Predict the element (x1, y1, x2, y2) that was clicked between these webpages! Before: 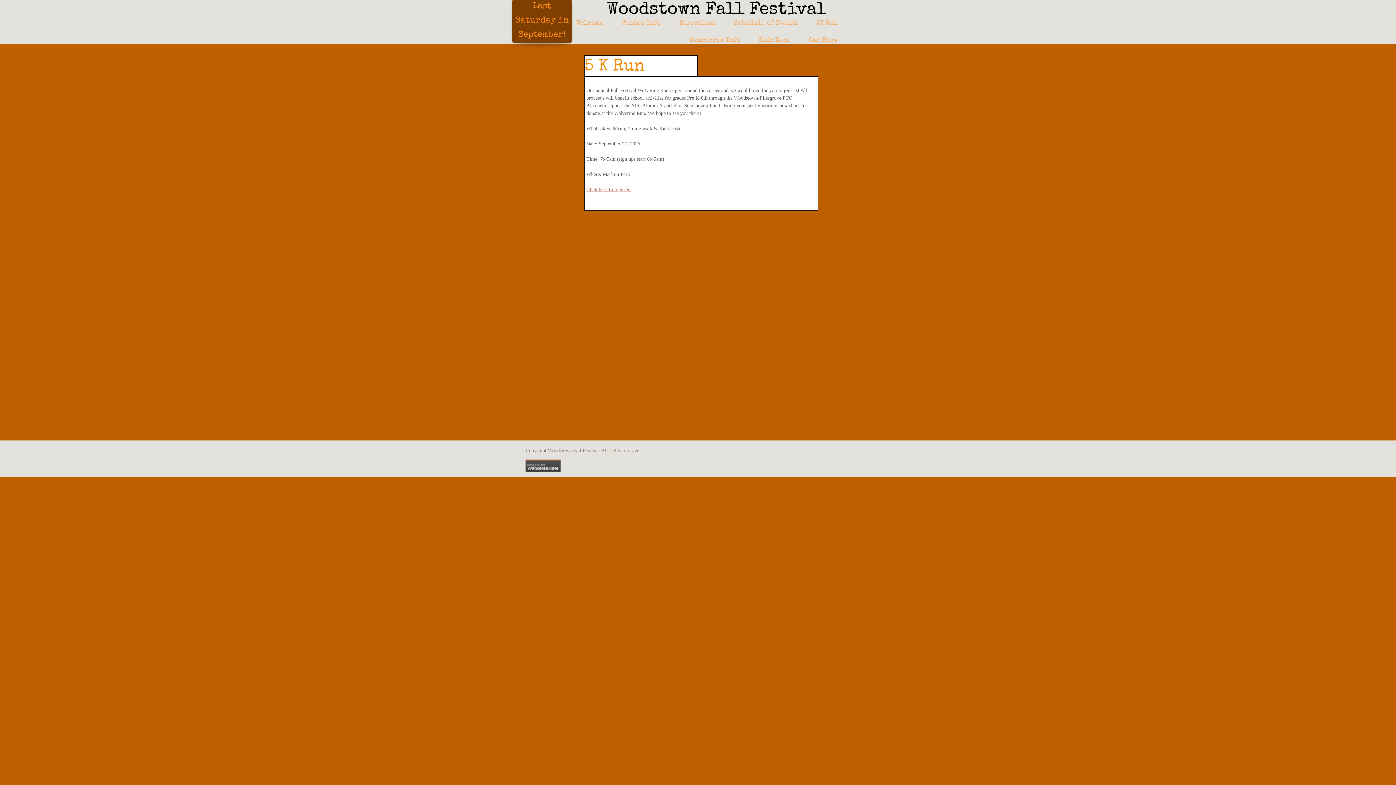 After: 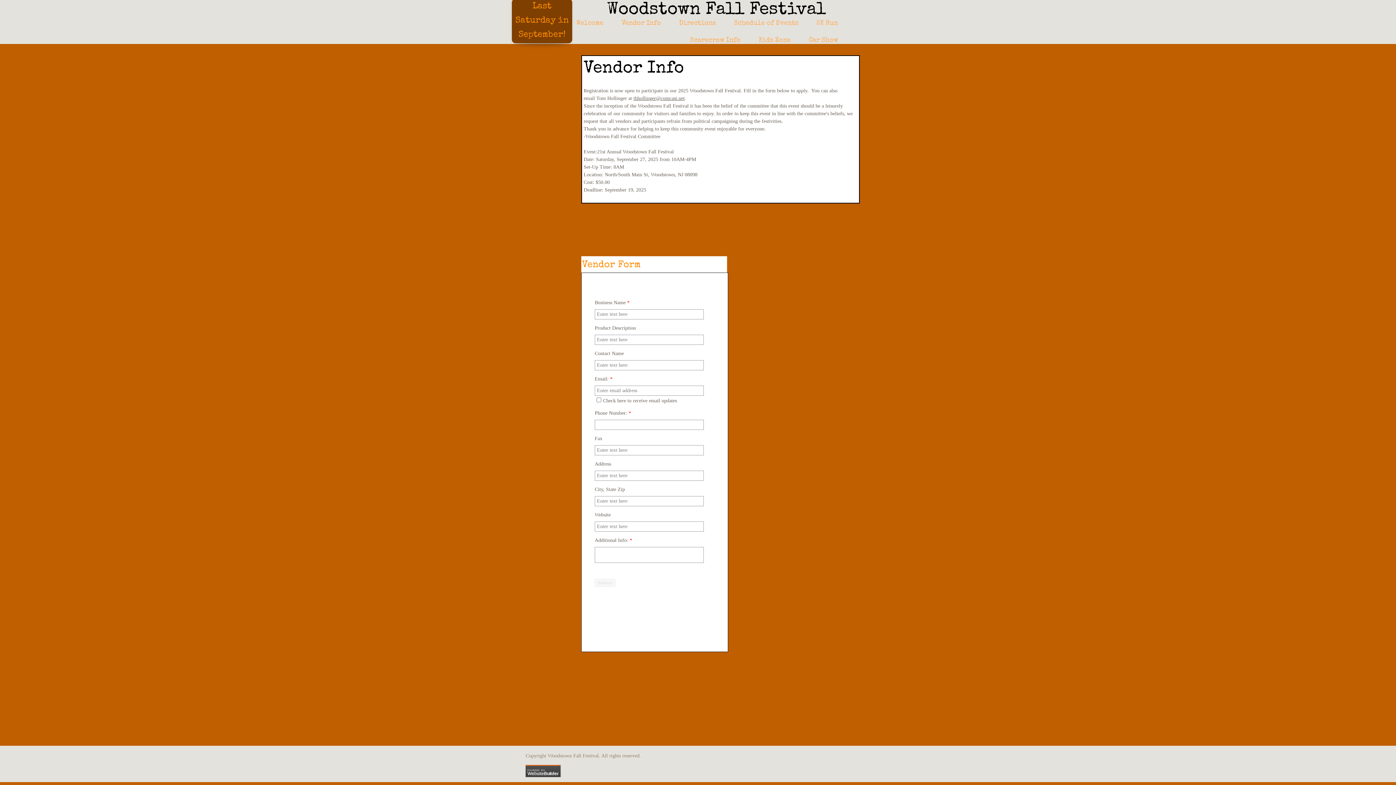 Action: bbox: (612, 14, 670, 32) label: Vendor Info